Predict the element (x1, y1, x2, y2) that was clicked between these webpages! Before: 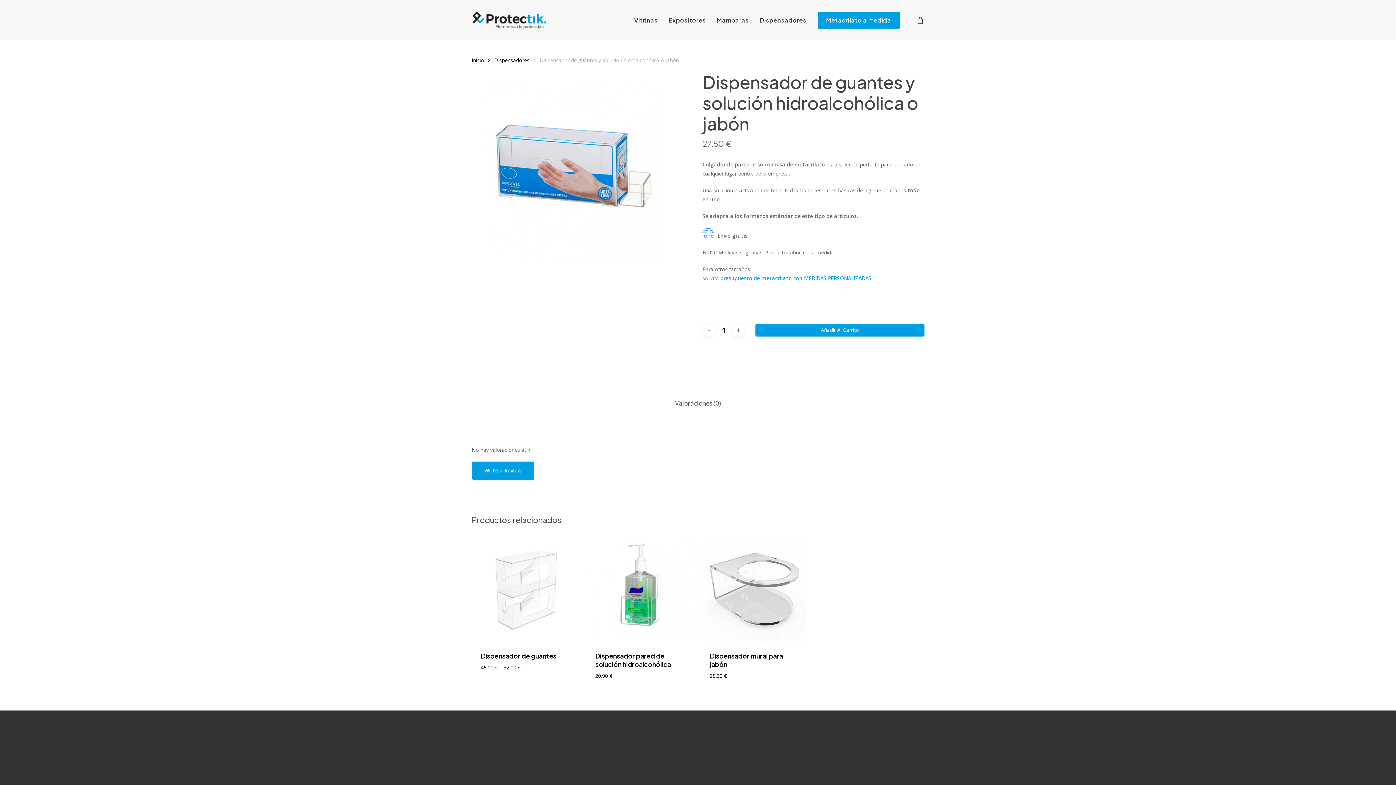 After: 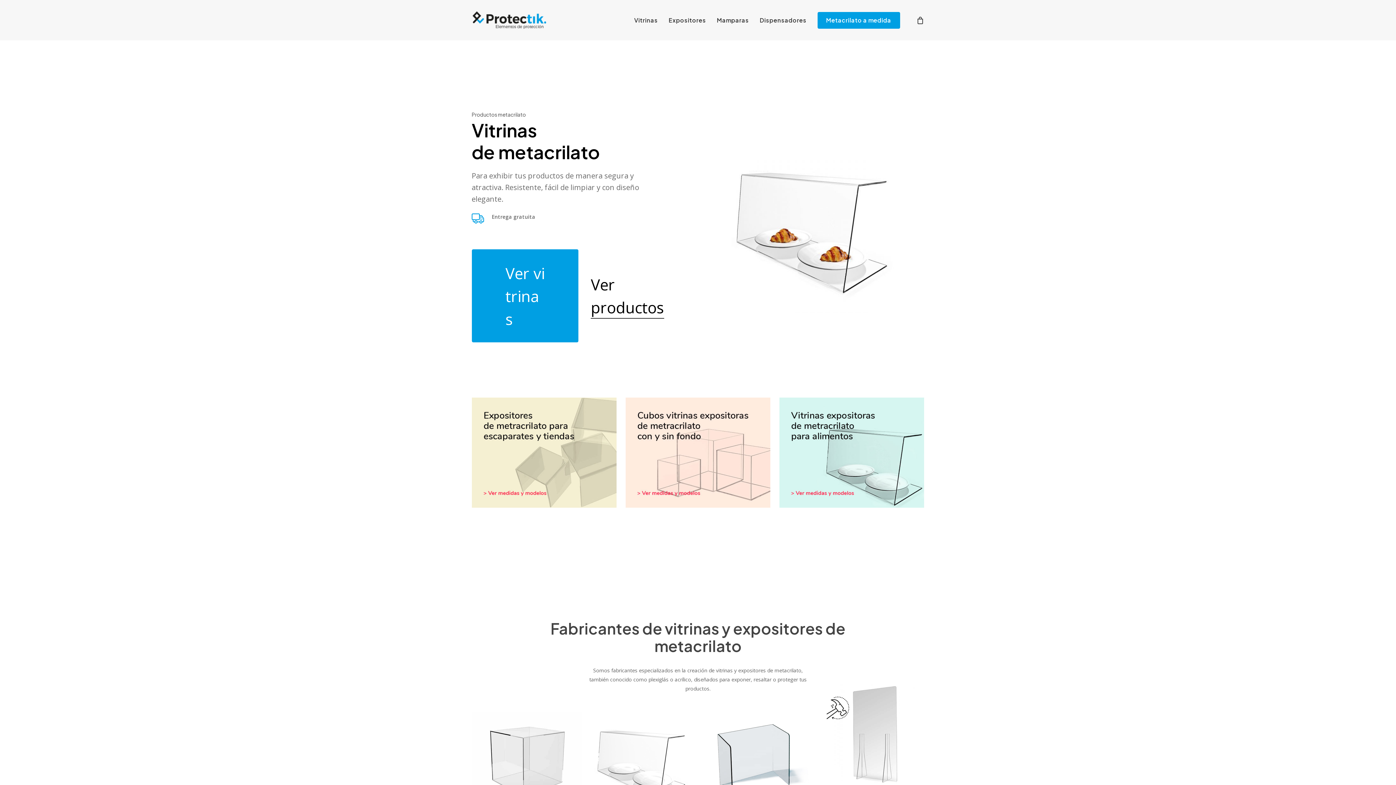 Action: bbox: (471, 10, 546, 30)